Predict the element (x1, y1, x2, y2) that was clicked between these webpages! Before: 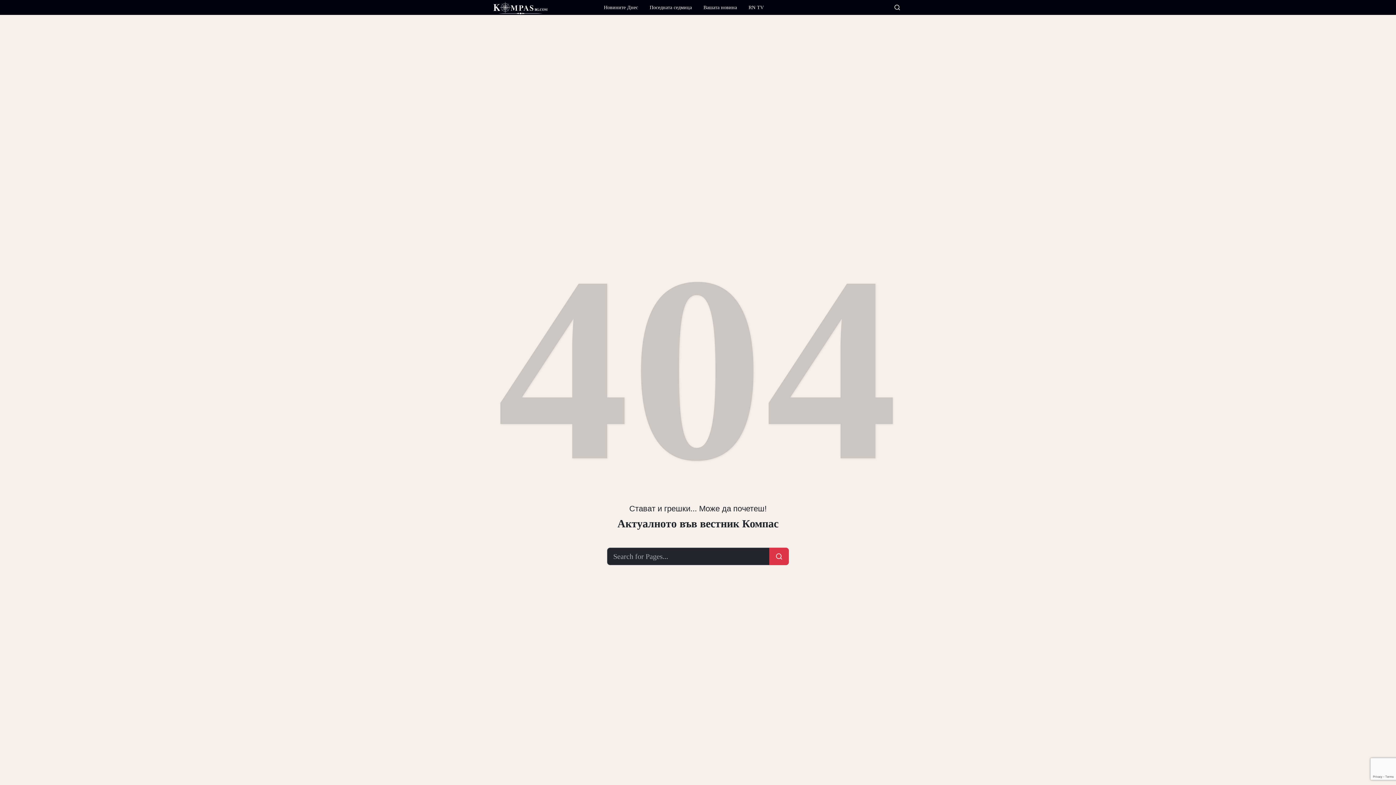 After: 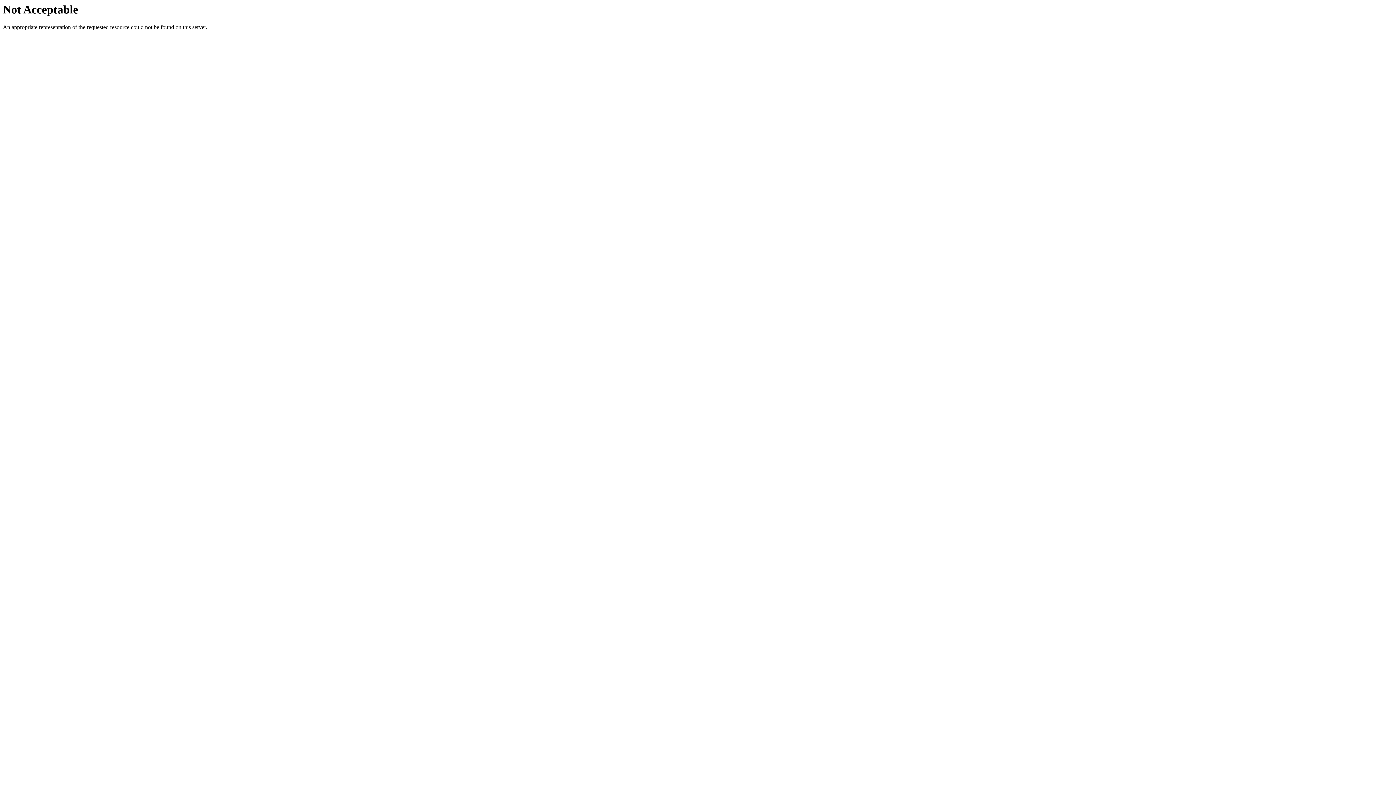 Action: label: Вашата новина bbox: (697, 0, 742, 14)